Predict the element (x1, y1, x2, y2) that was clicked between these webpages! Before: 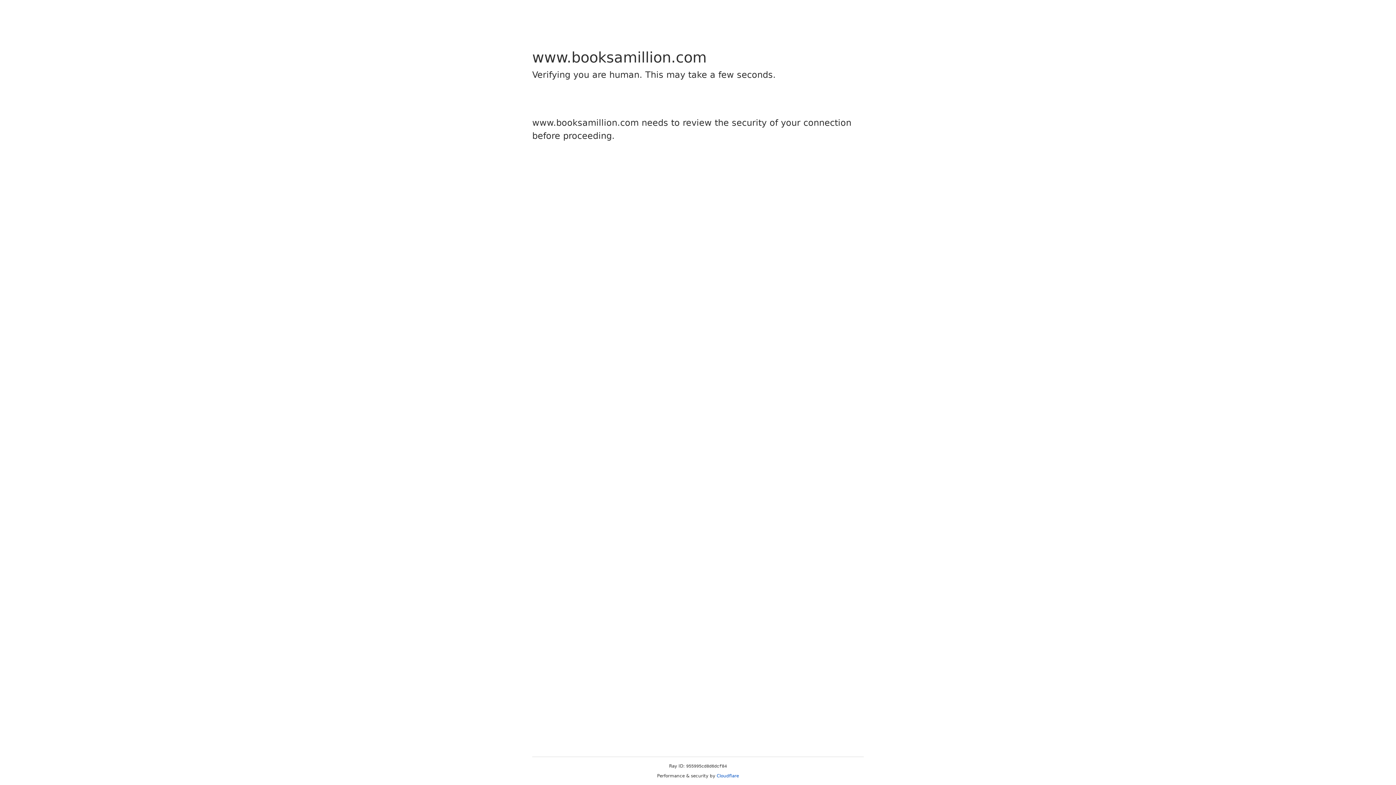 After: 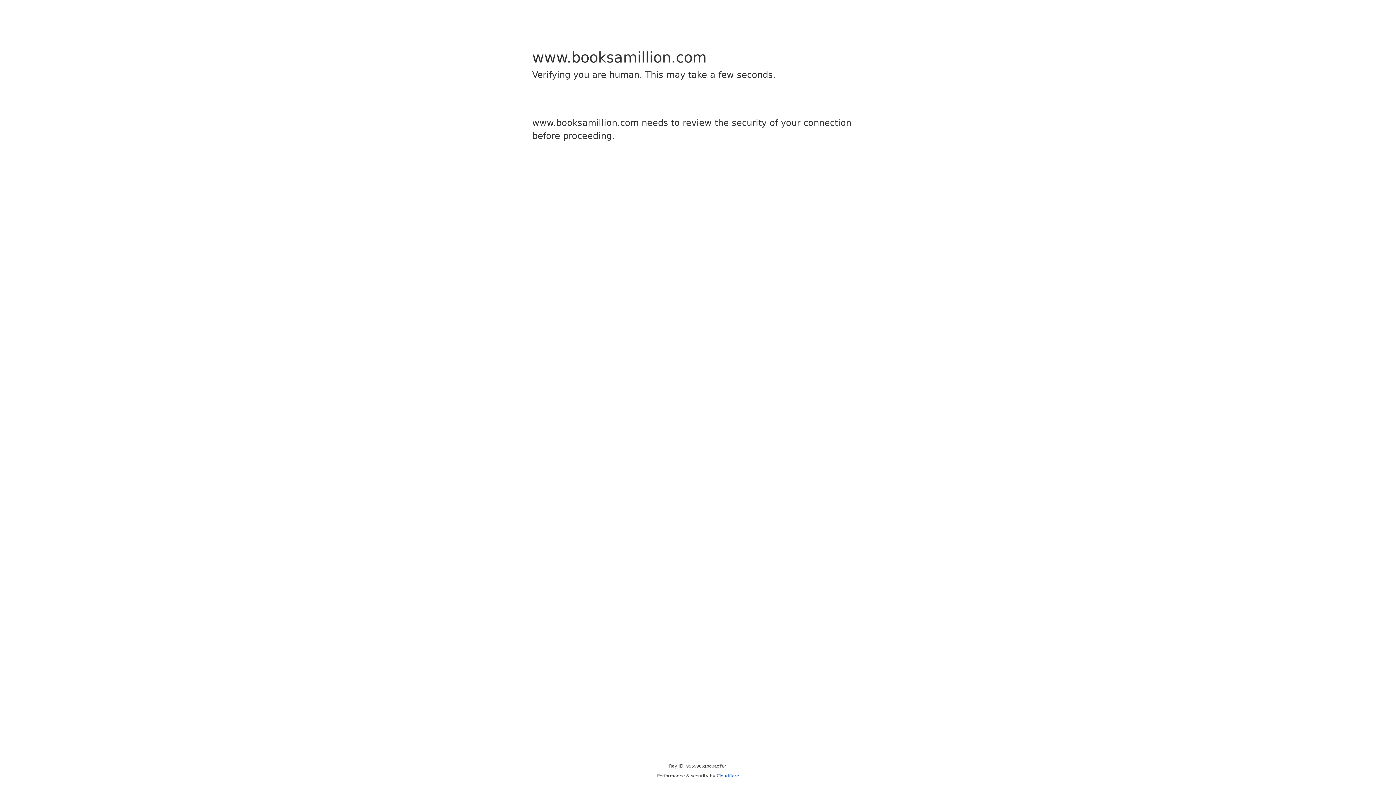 Action: label: Cloudflare bbox: (716, 773, 739, 778)